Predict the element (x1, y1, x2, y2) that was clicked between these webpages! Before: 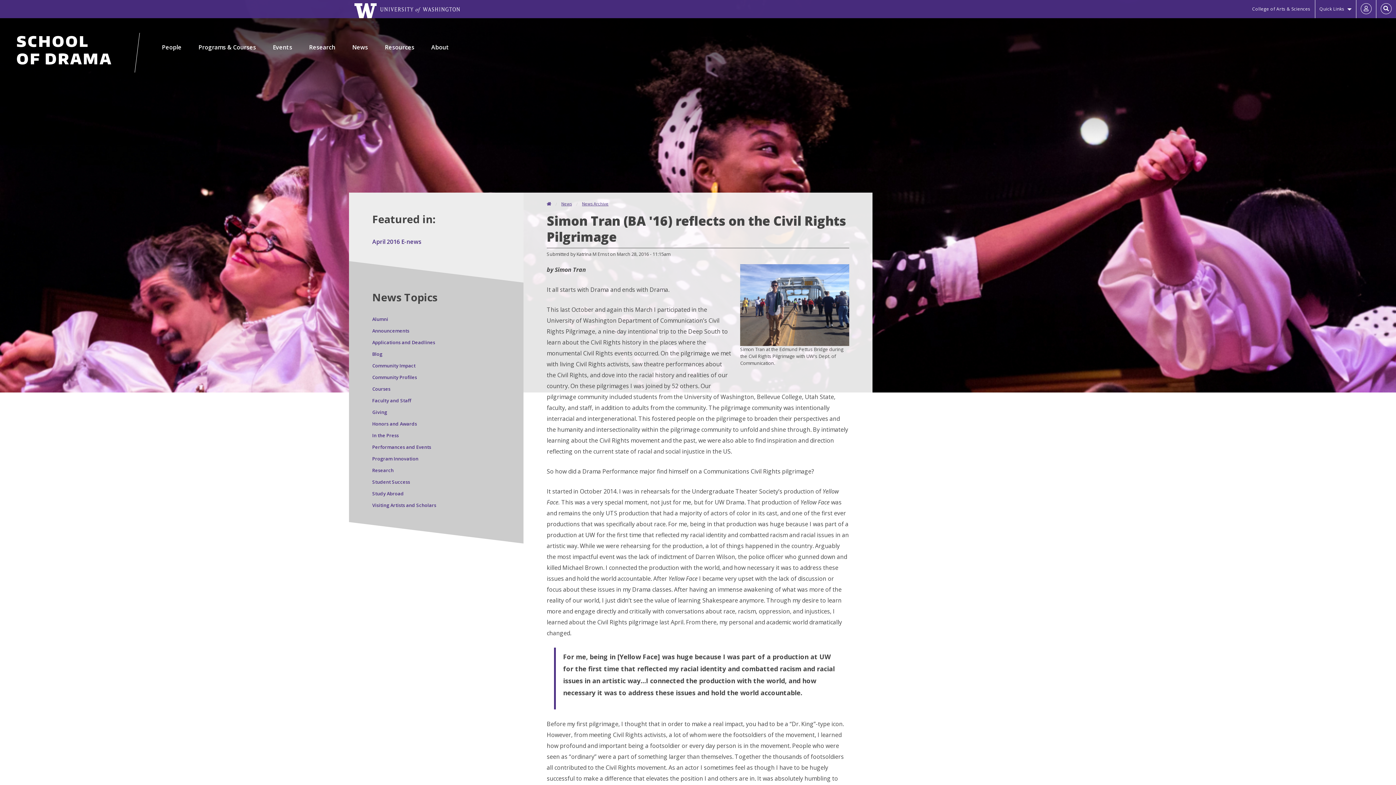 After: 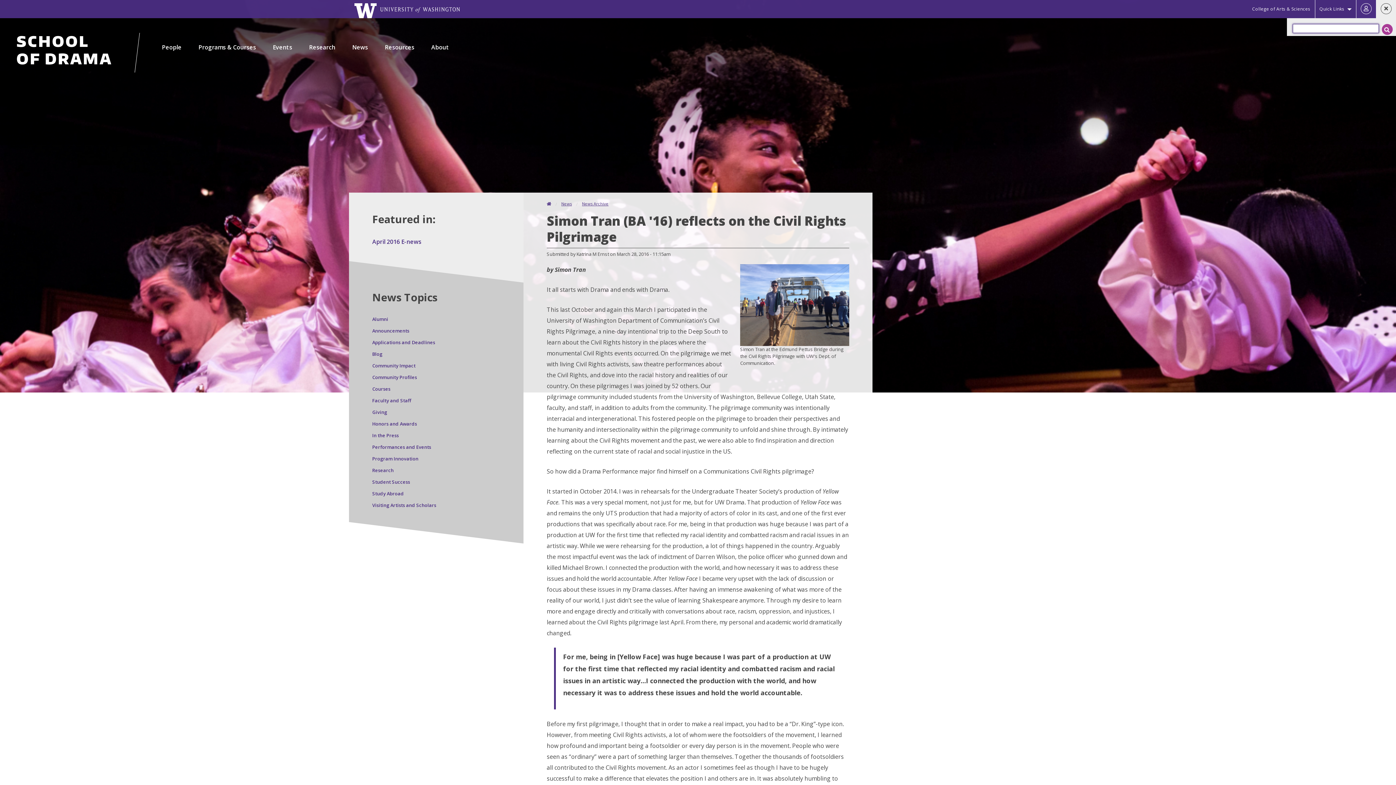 Action: label: Open Search bbox: (1376, 0, 1396, 18)